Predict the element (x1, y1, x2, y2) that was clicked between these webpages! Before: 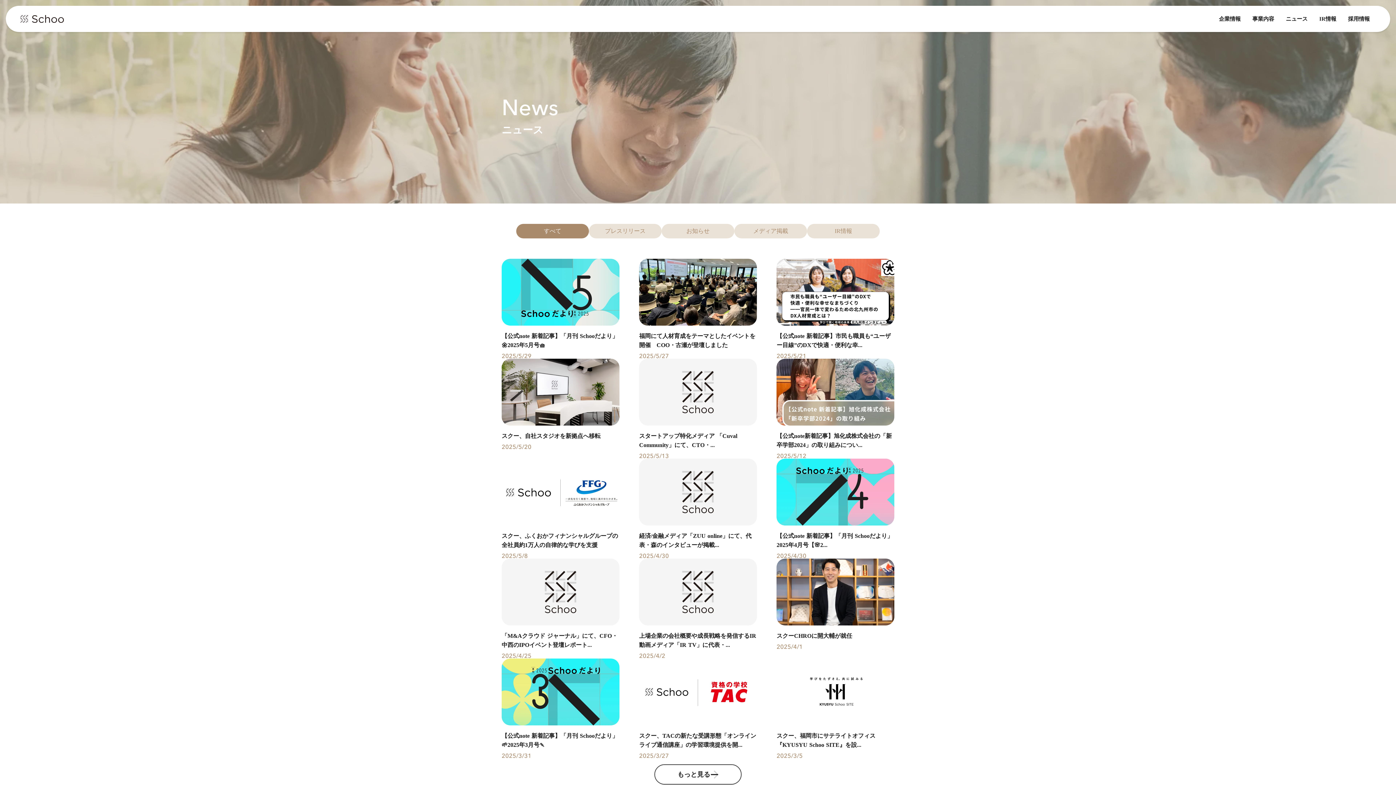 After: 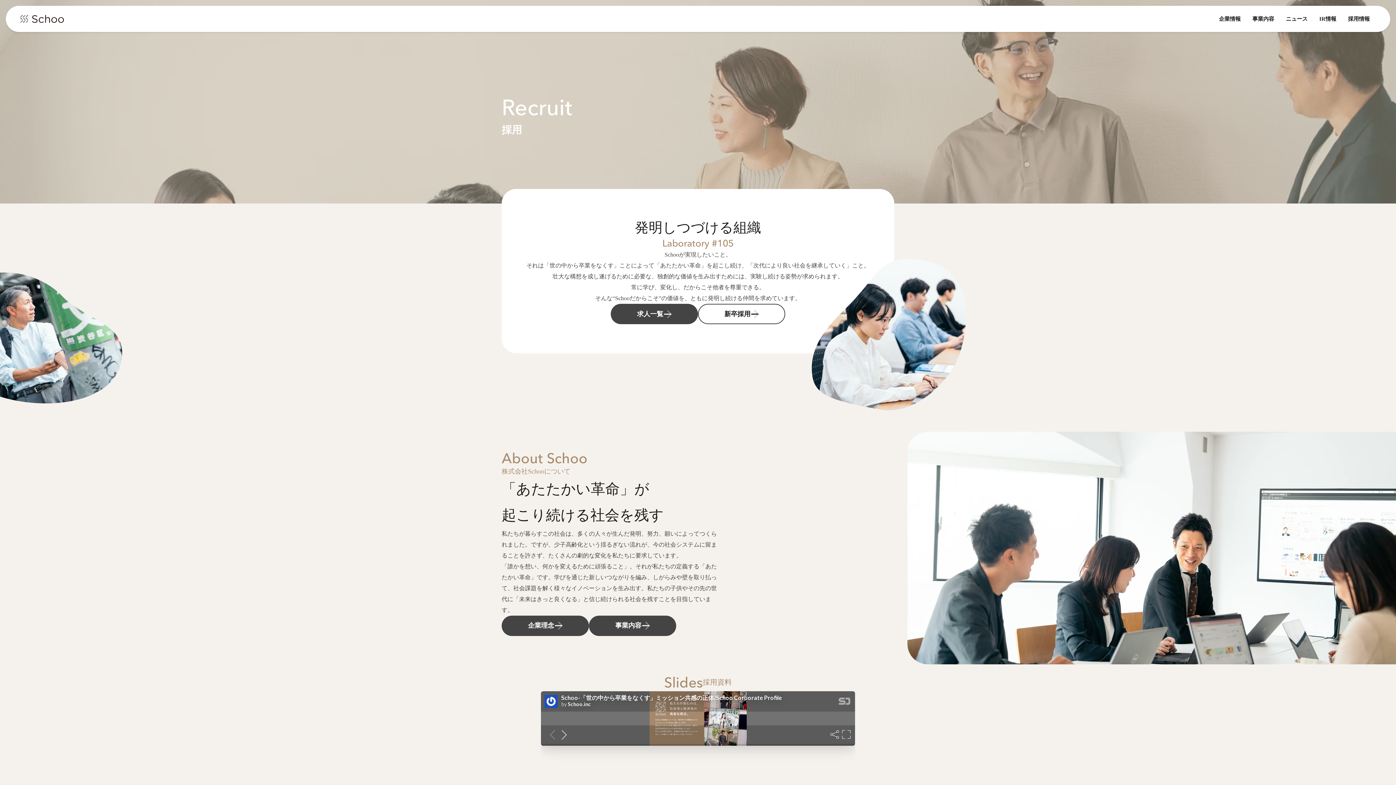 Action: label: 中途採用 bbox: (682, 376, 717, 390)